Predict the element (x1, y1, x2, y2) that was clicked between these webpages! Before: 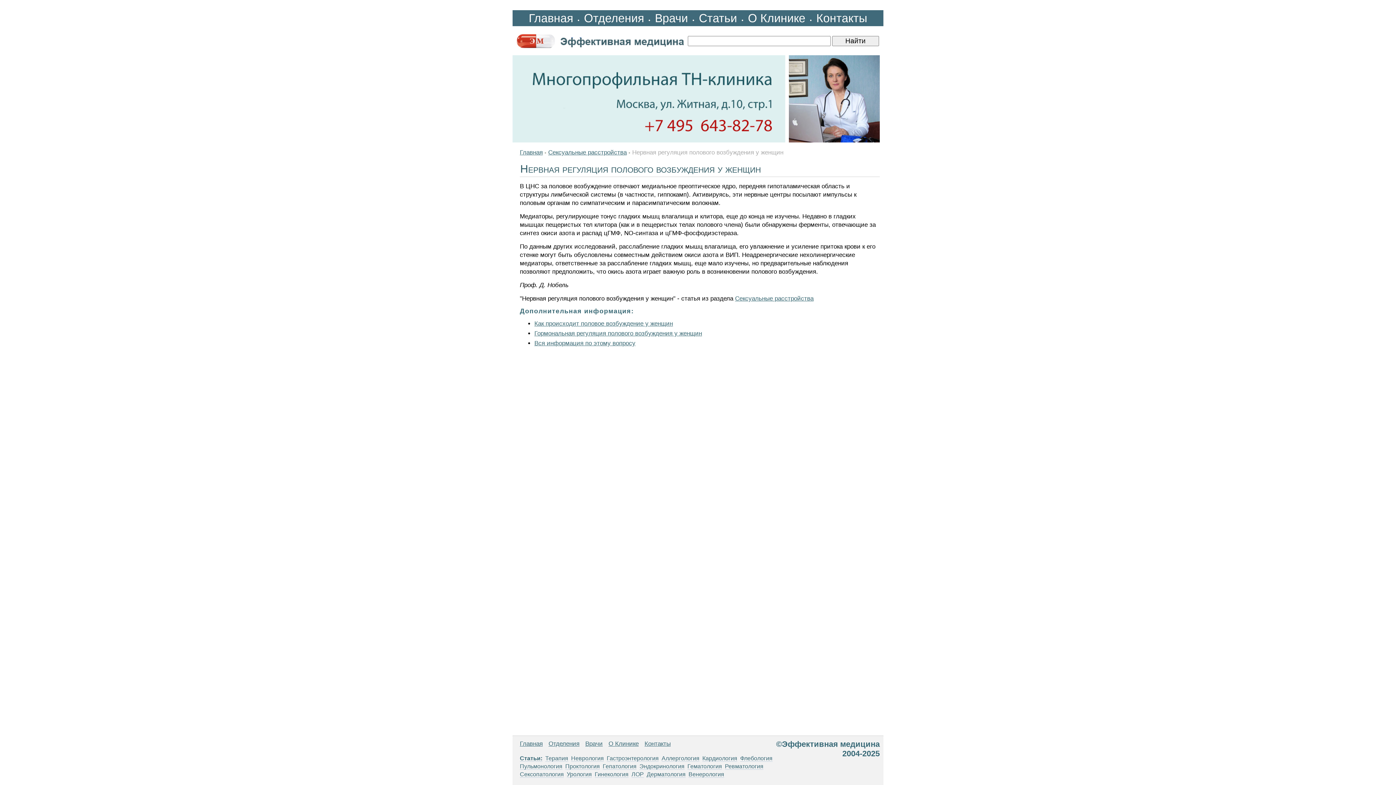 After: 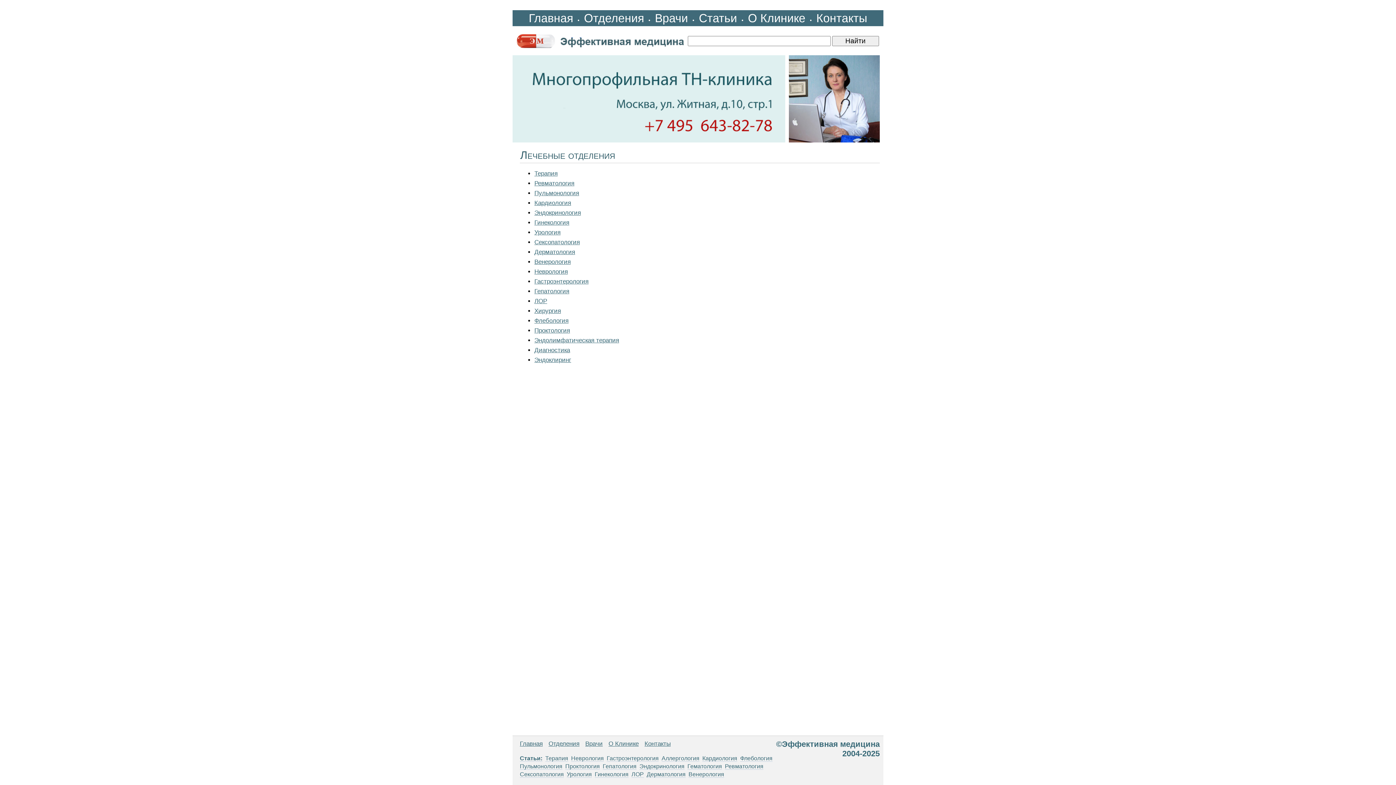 Action: label: Отделения bbox: (584, 11, 644, 24)